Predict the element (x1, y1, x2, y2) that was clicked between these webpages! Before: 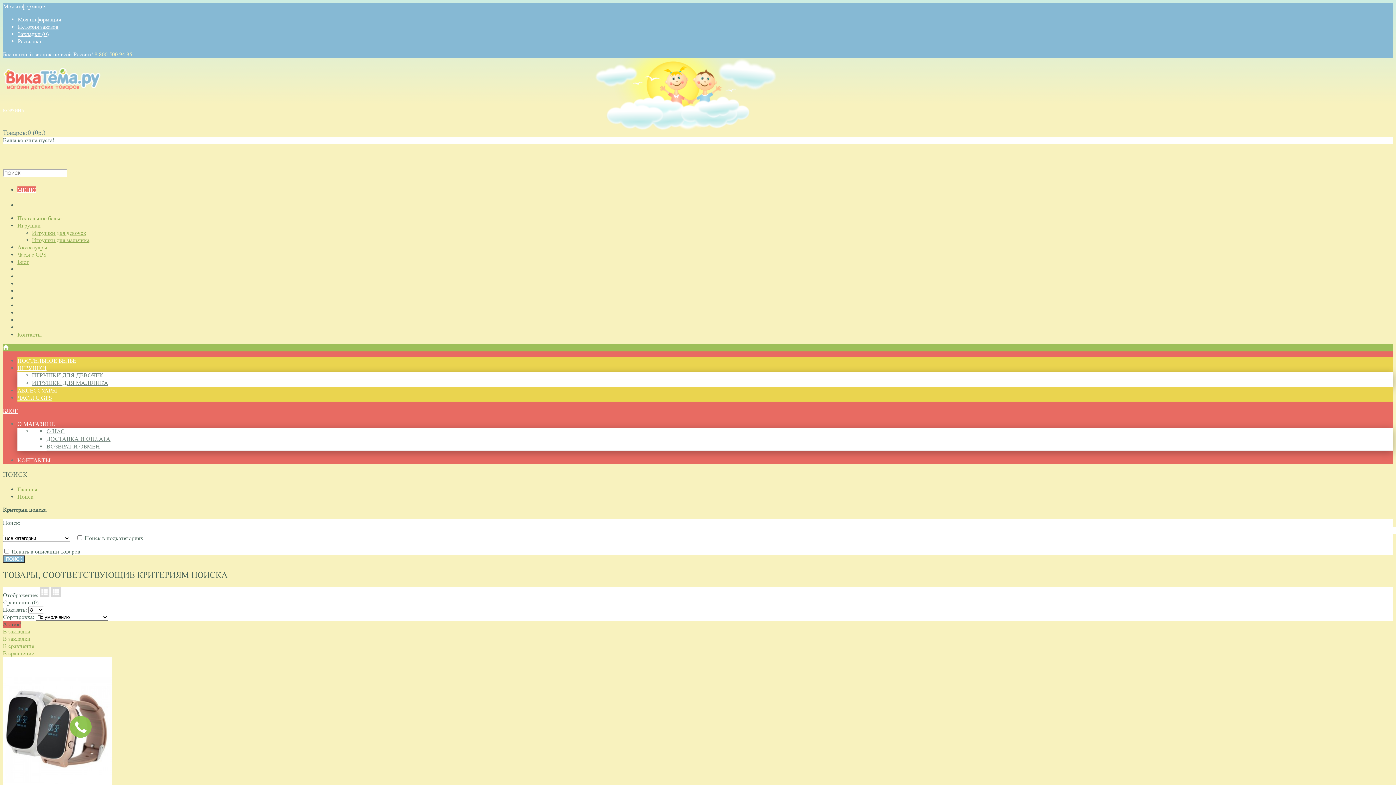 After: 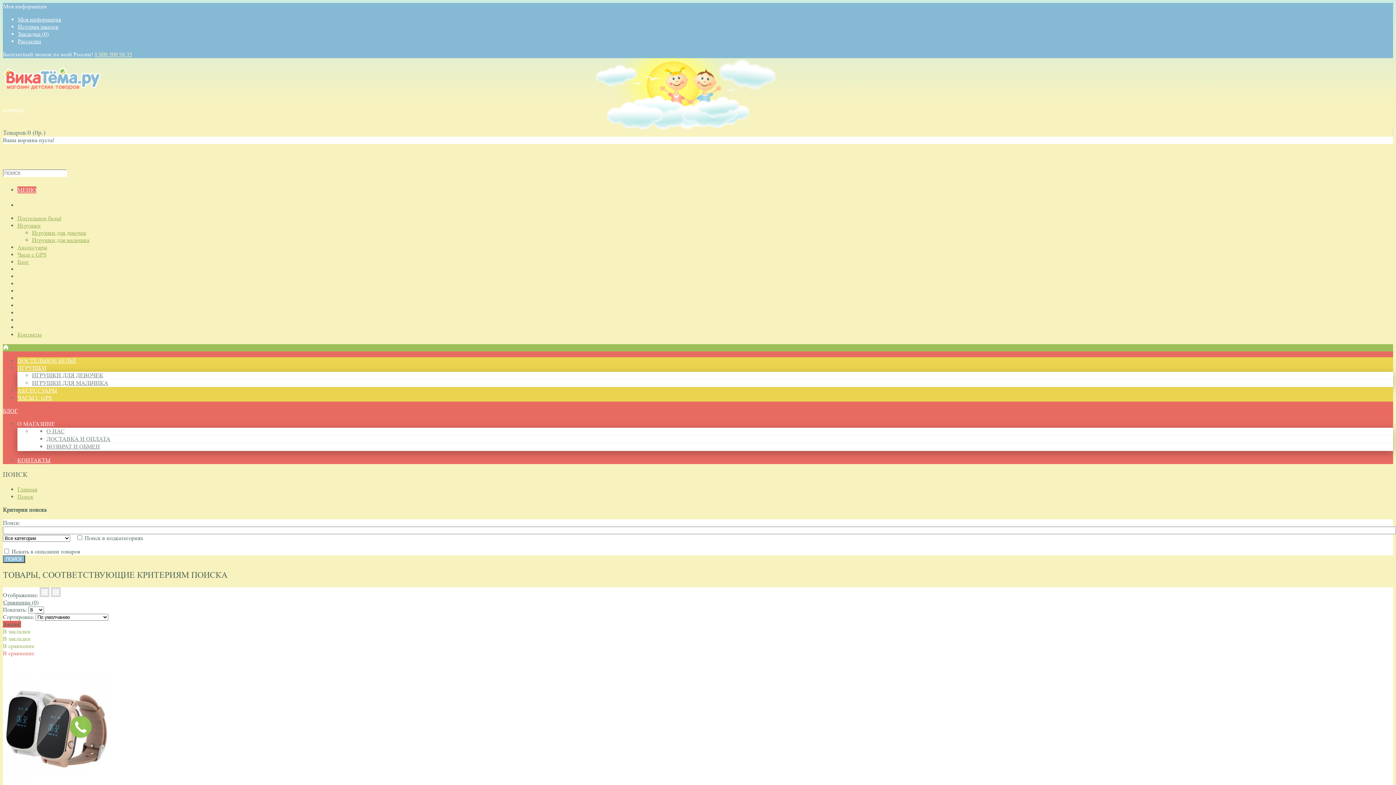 Action: label: В сравнение bbox: (2, 650, 1393, 657)